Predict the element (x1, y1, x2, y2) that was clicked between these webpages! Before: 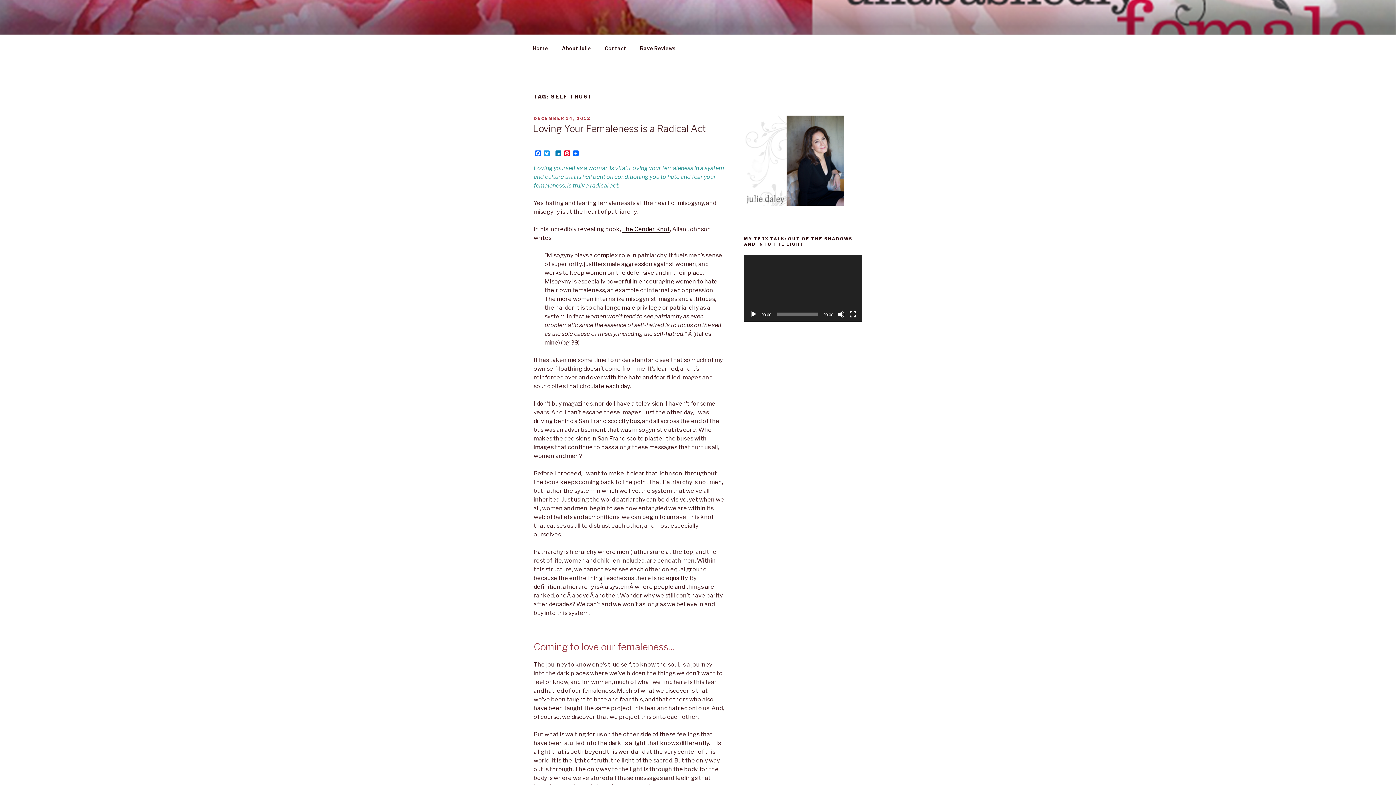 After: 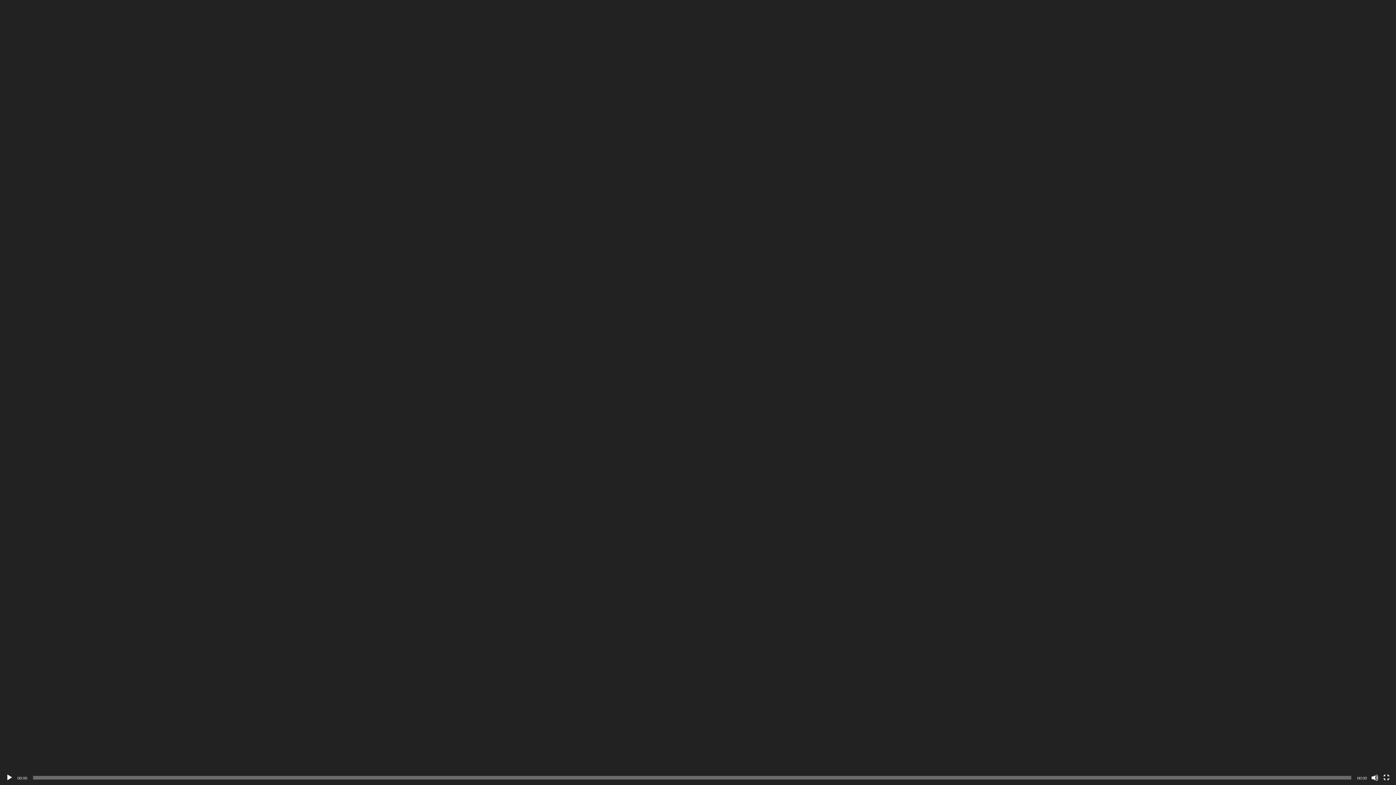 Action: bbox: (849, 310, 856, 318) label: Fullscreen